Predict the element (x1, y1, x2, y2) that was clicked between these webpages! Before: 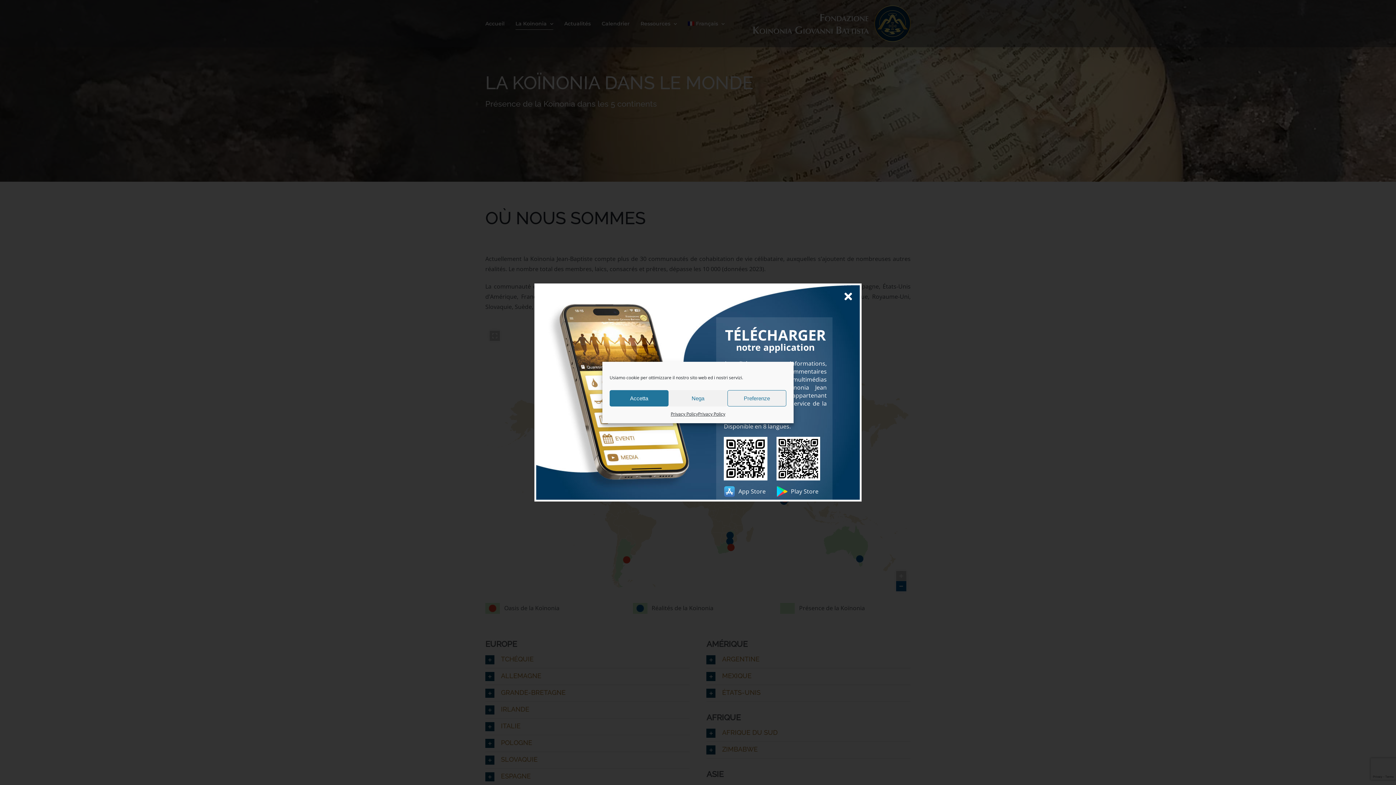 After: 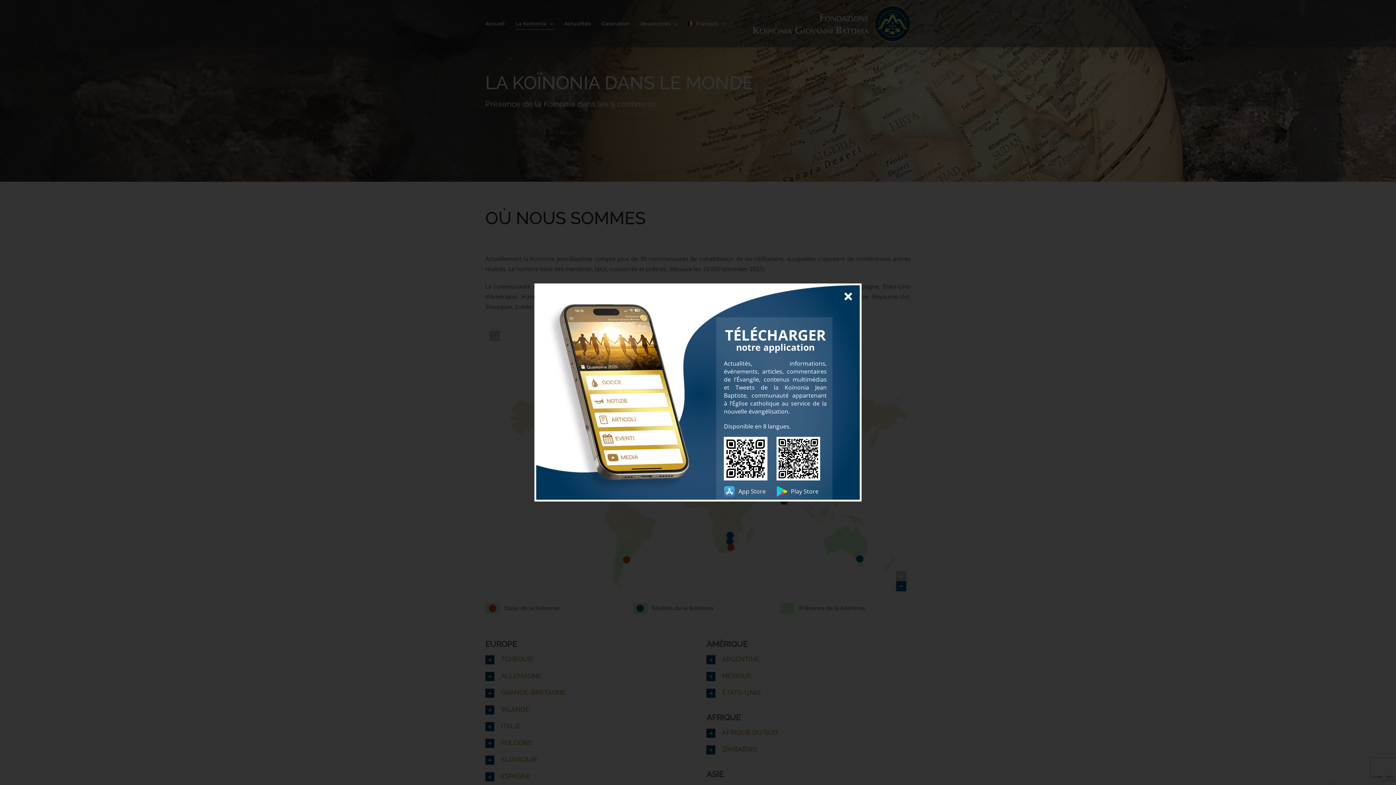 Action: label: Accetta bbox: (609, 390, 668, 406)